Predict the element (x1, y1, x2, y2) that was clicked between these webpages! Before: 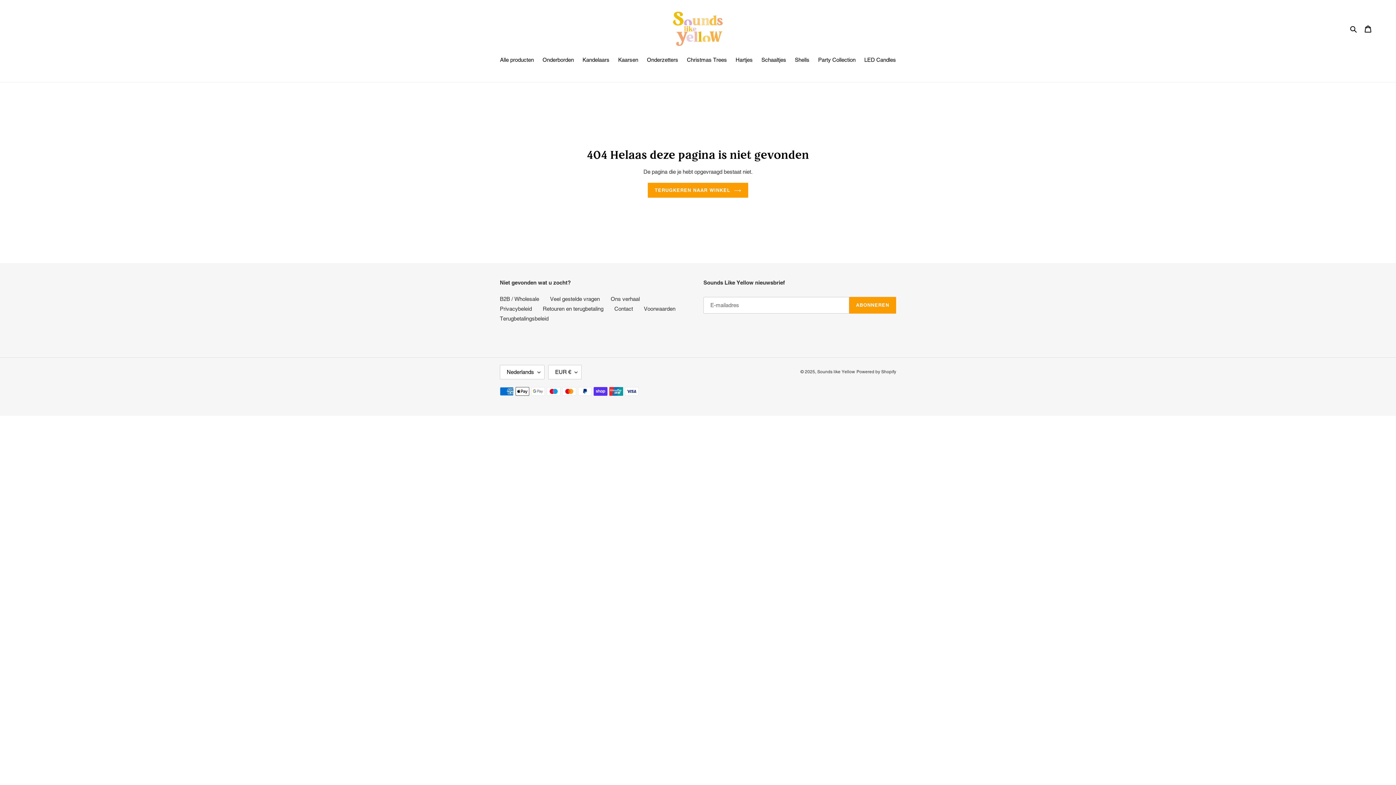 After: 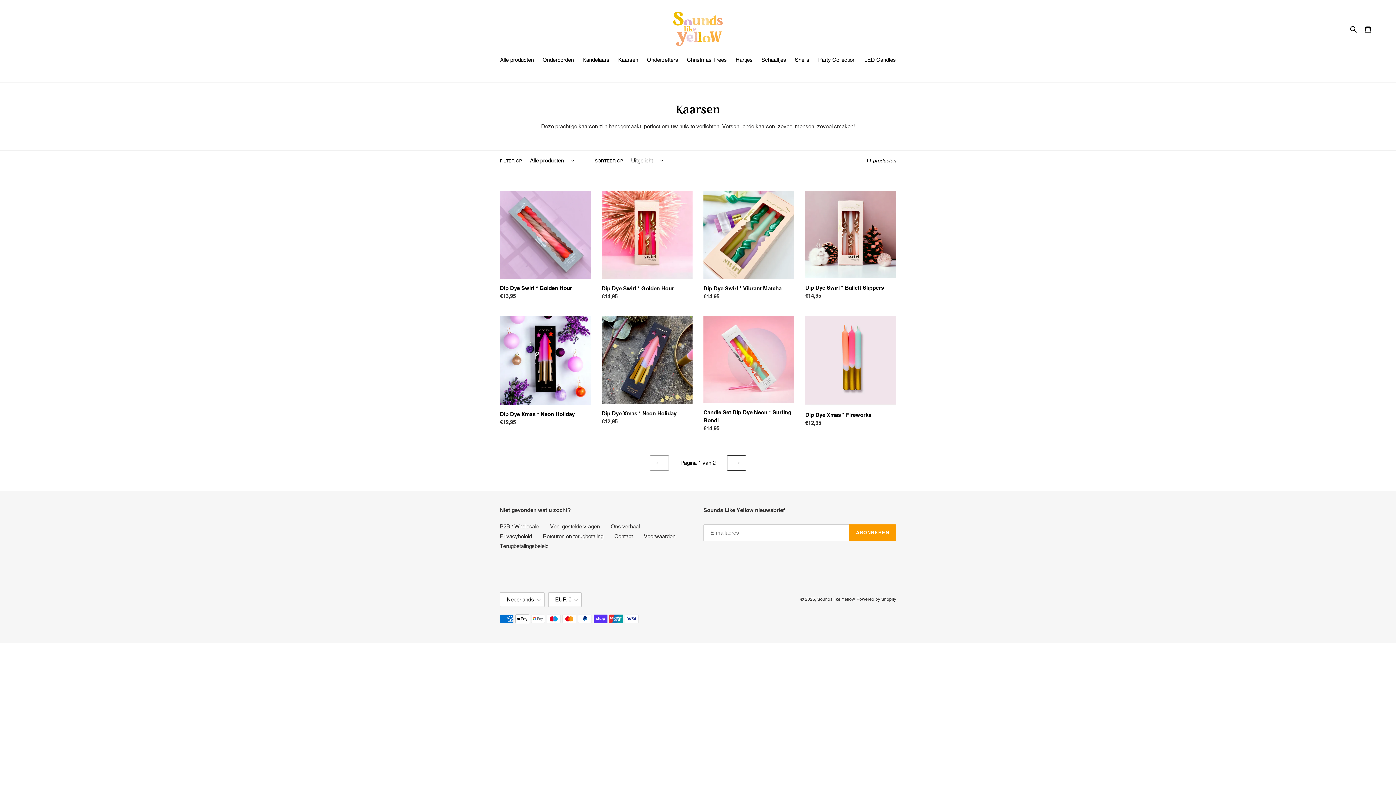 Action: label: Kaarsen bbox: (614, 56, 642, 65)